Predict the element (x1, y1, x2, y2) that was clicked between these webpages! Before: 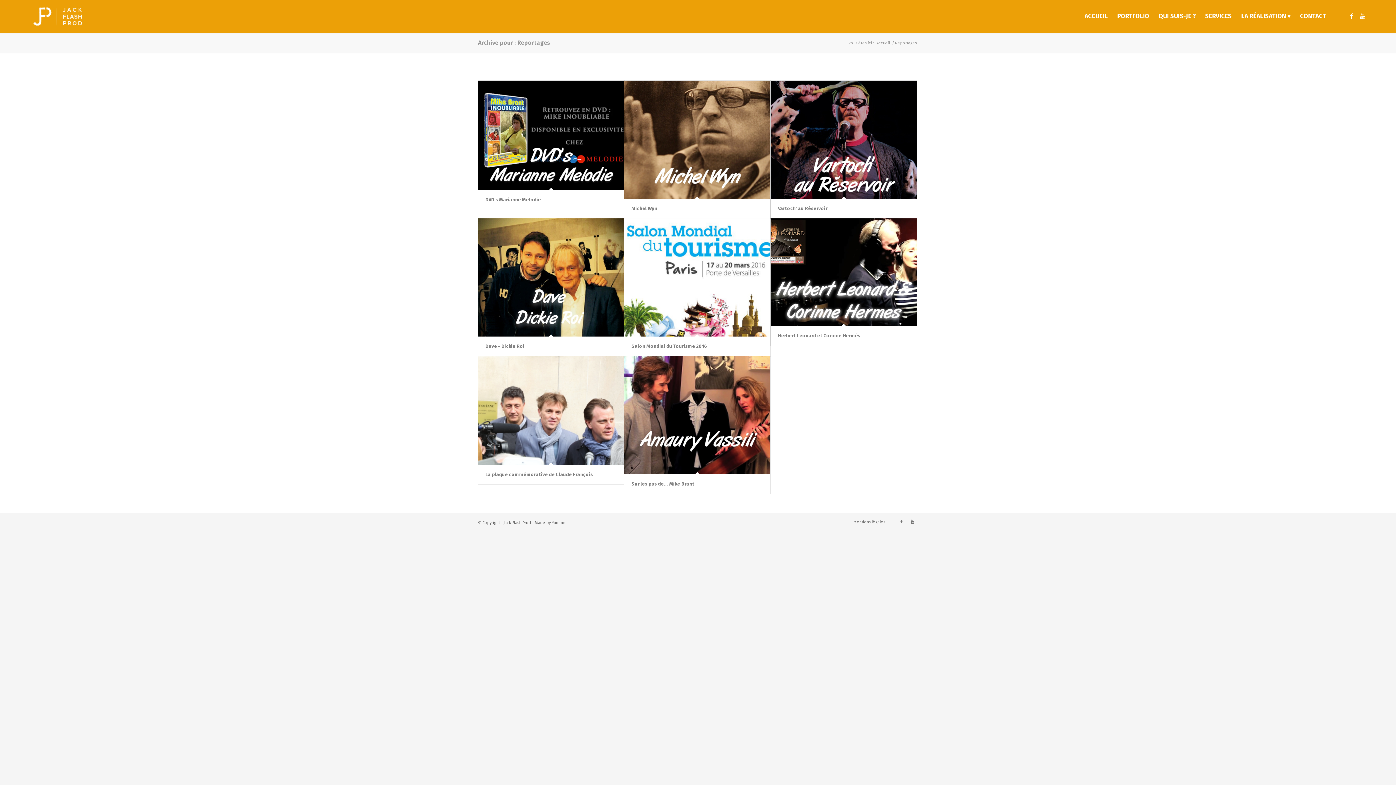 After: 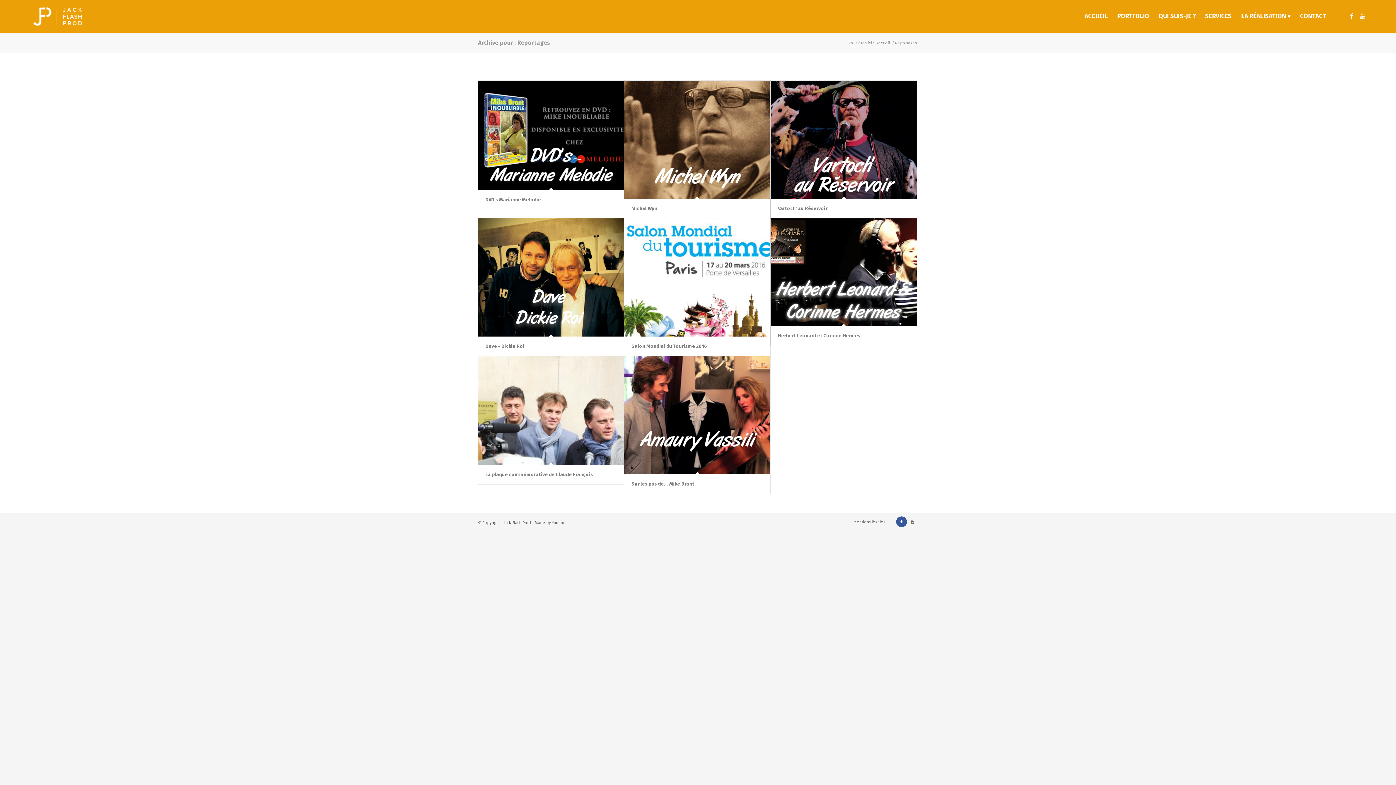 Action: label: Link to Facebook bbox: (896, 516, 907, 527)